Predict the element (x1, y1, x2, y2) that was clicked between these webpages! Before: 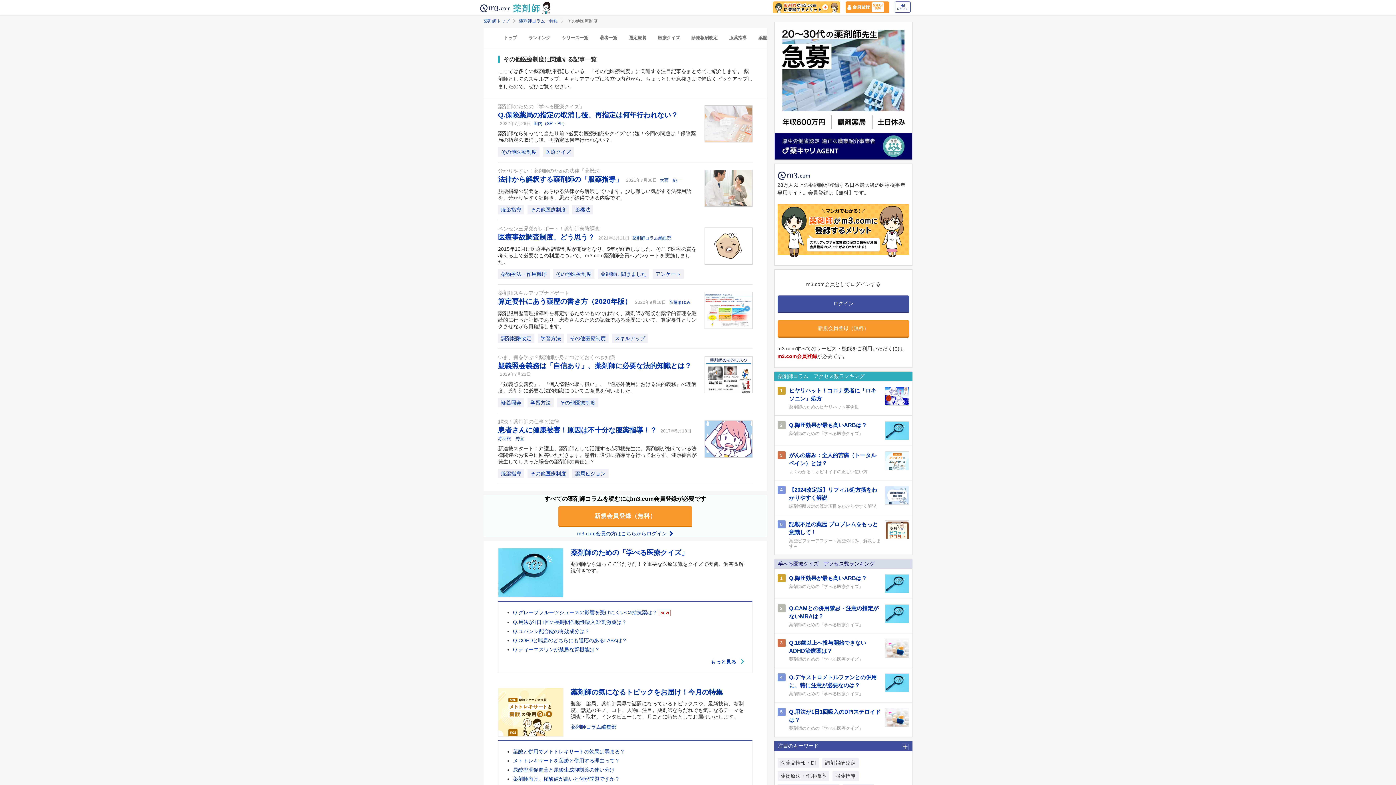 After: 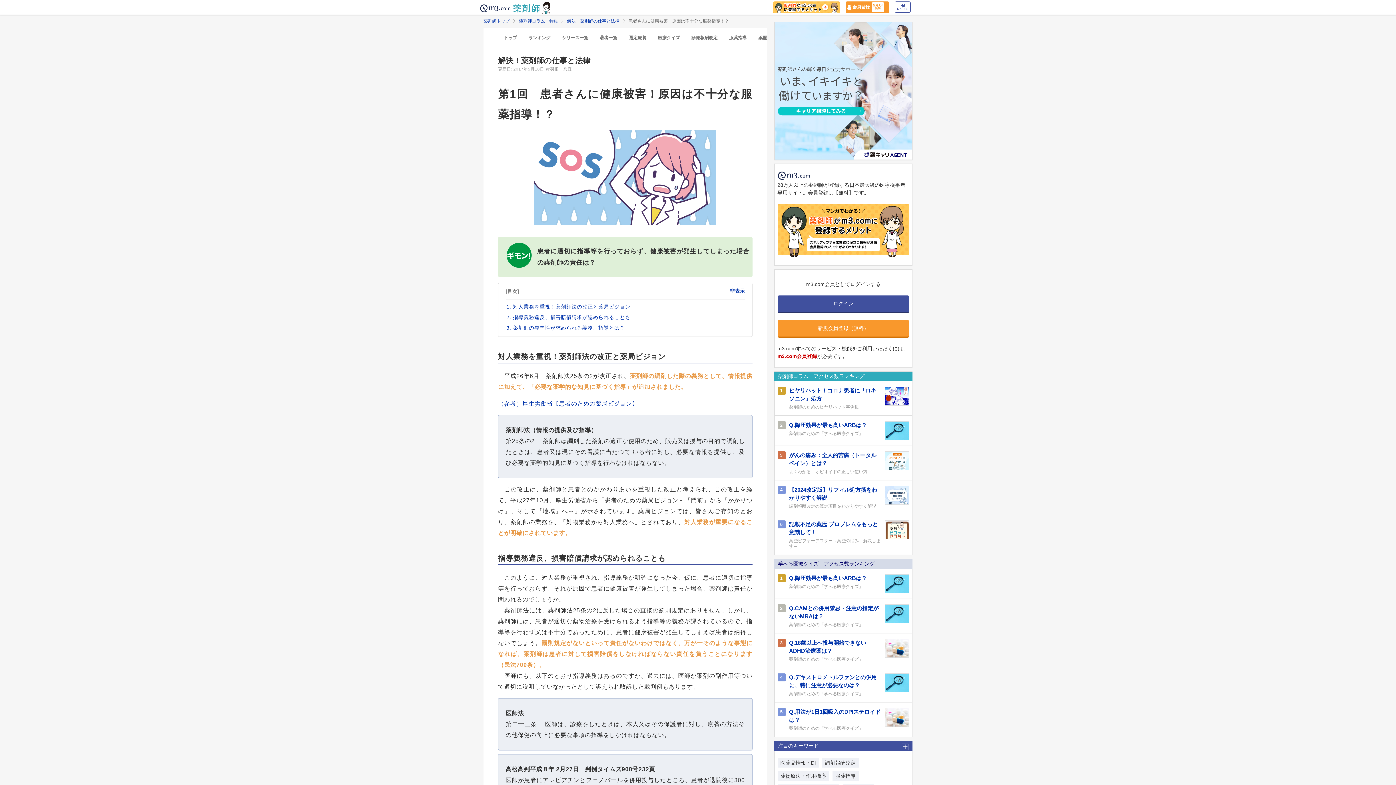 Action: bbox: (498, 426, 658, 434) label: 患者さんに健康被害！原因は不十分な服薬指導！？ 